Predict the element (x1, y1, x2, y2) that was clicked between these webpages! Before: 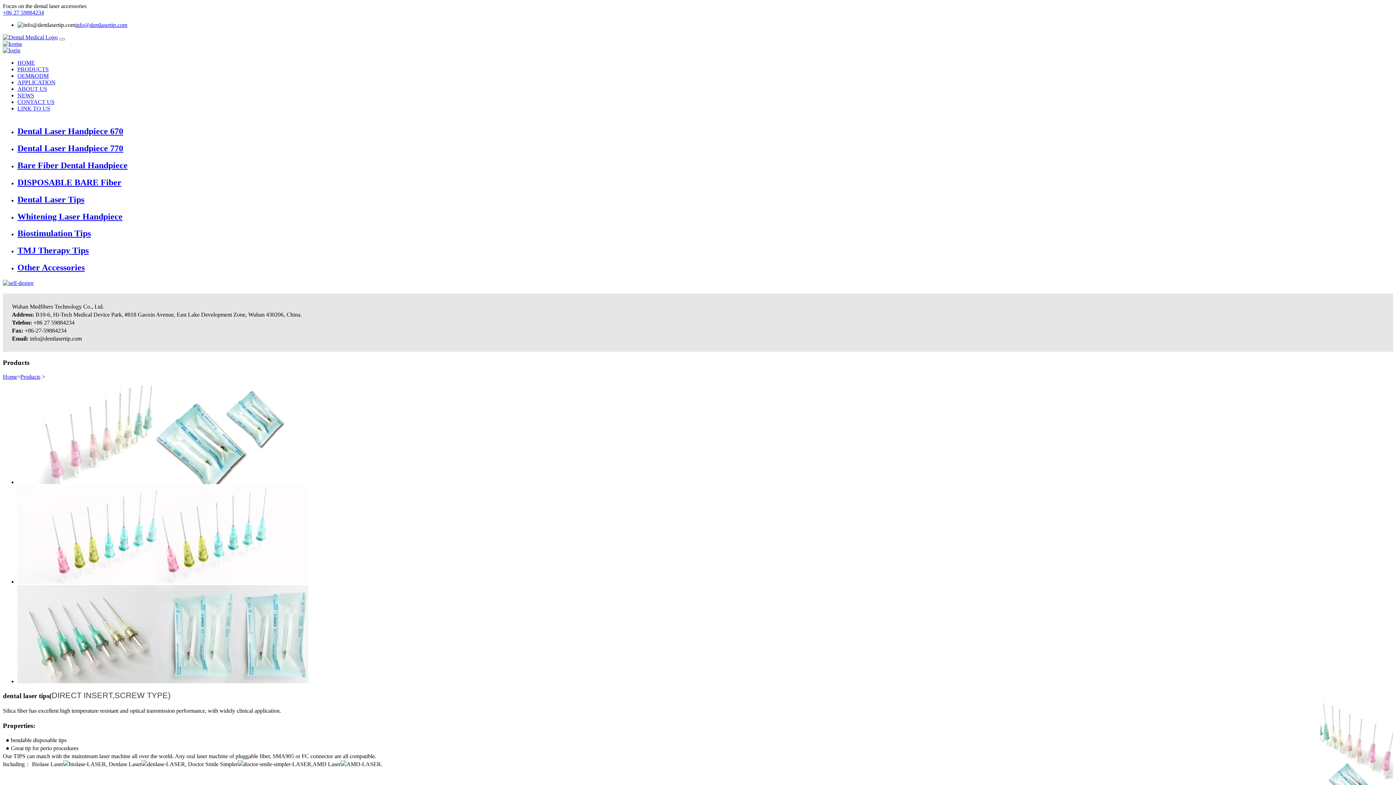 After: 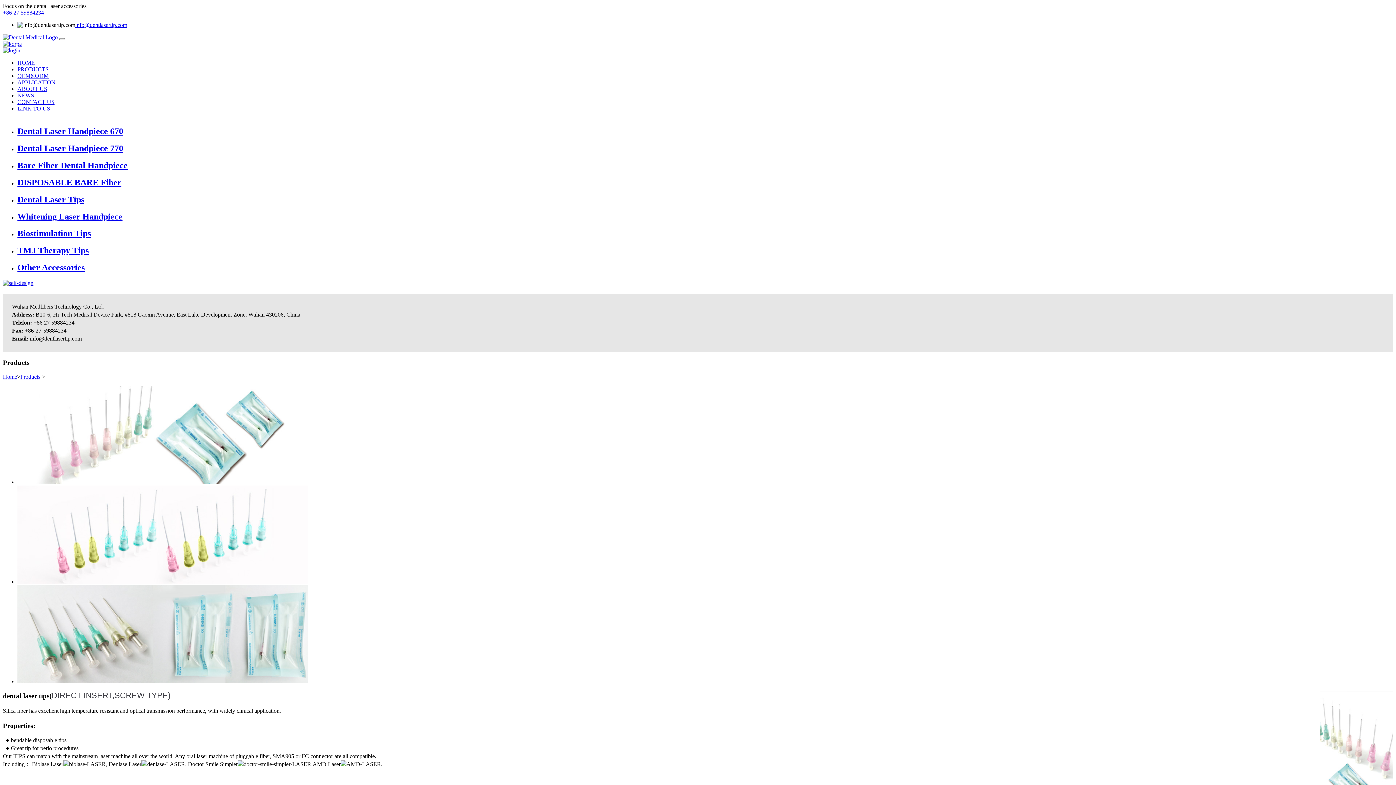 Action: label: Denlase Laser bbox: (108, 761, 185, 767)